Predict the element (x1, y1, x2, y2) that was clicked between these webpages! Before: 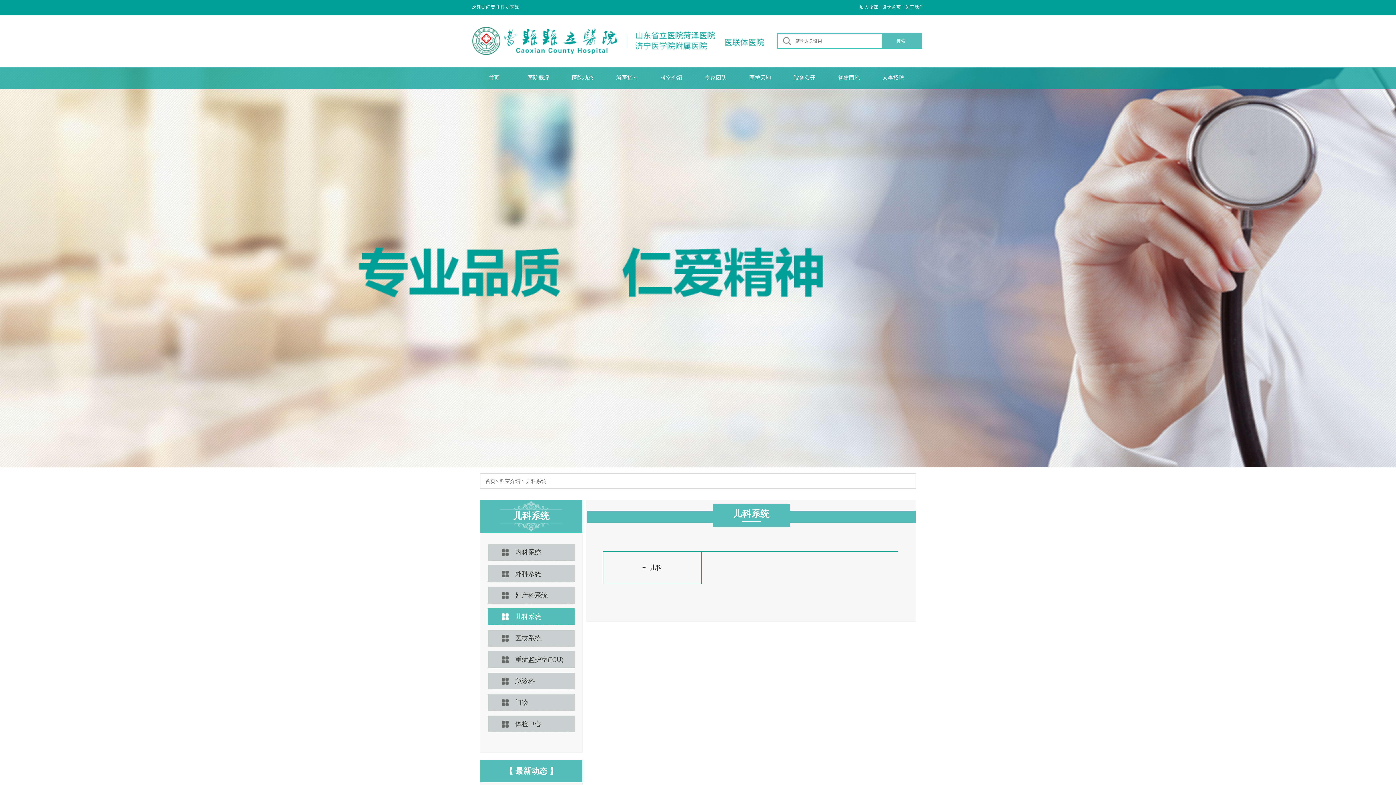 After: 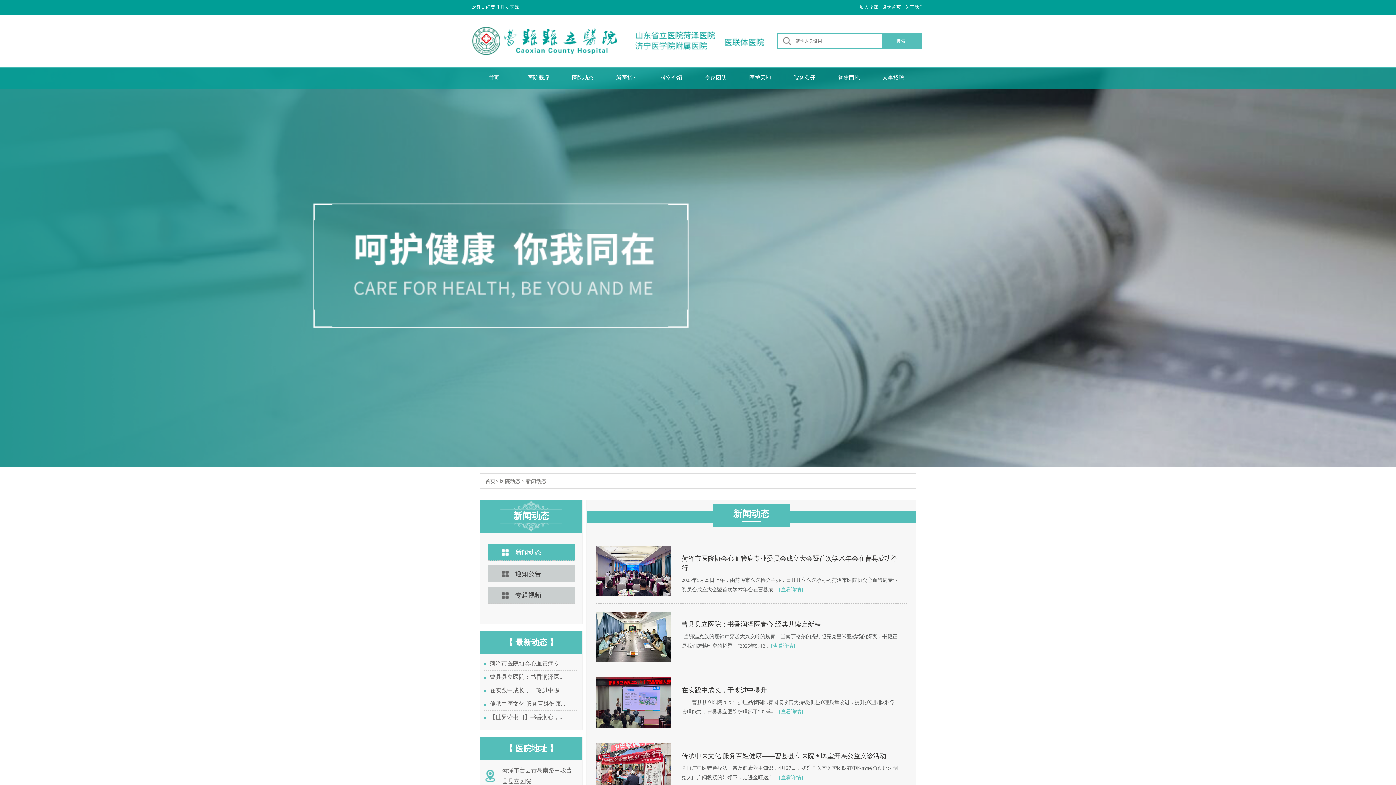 Action: label: 医院动态 bbox: (566, 74, 599, 81)